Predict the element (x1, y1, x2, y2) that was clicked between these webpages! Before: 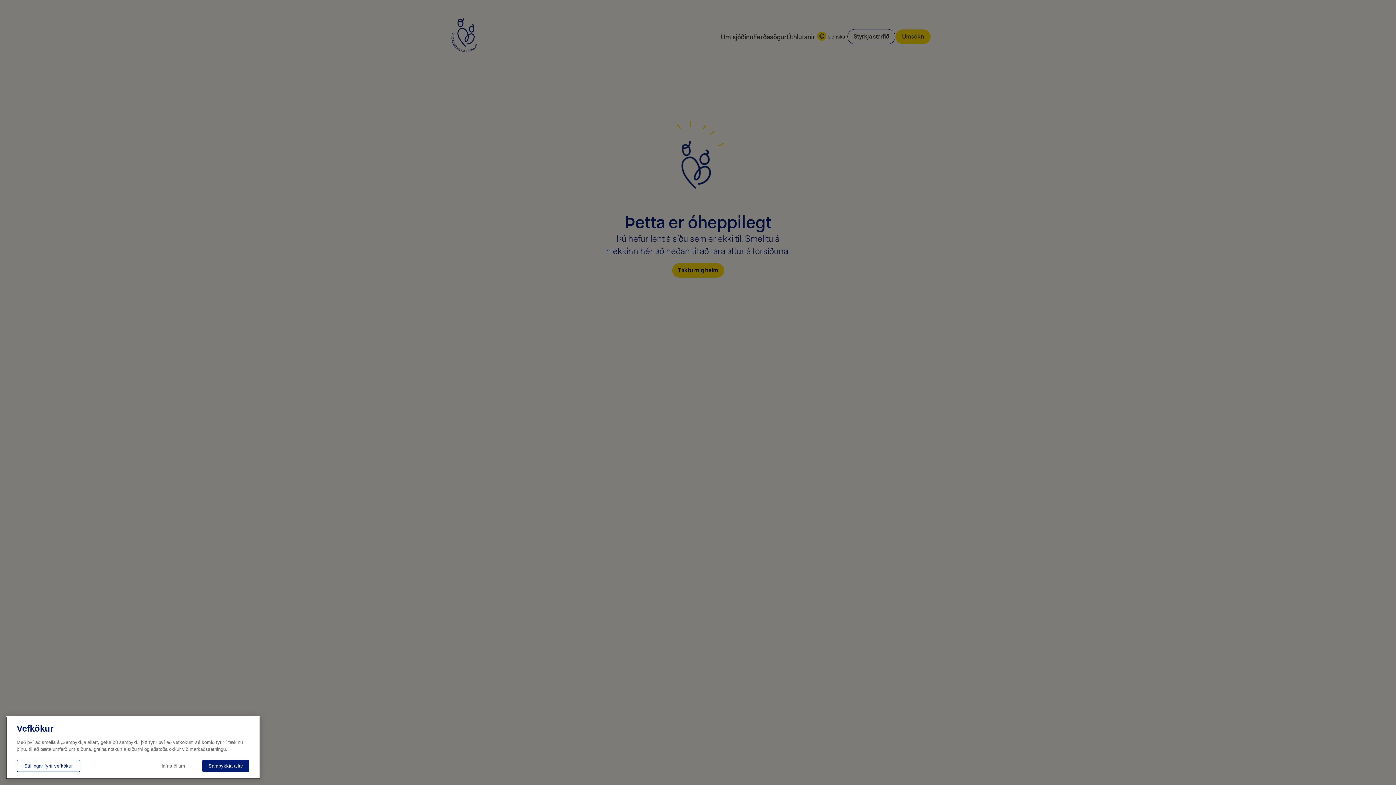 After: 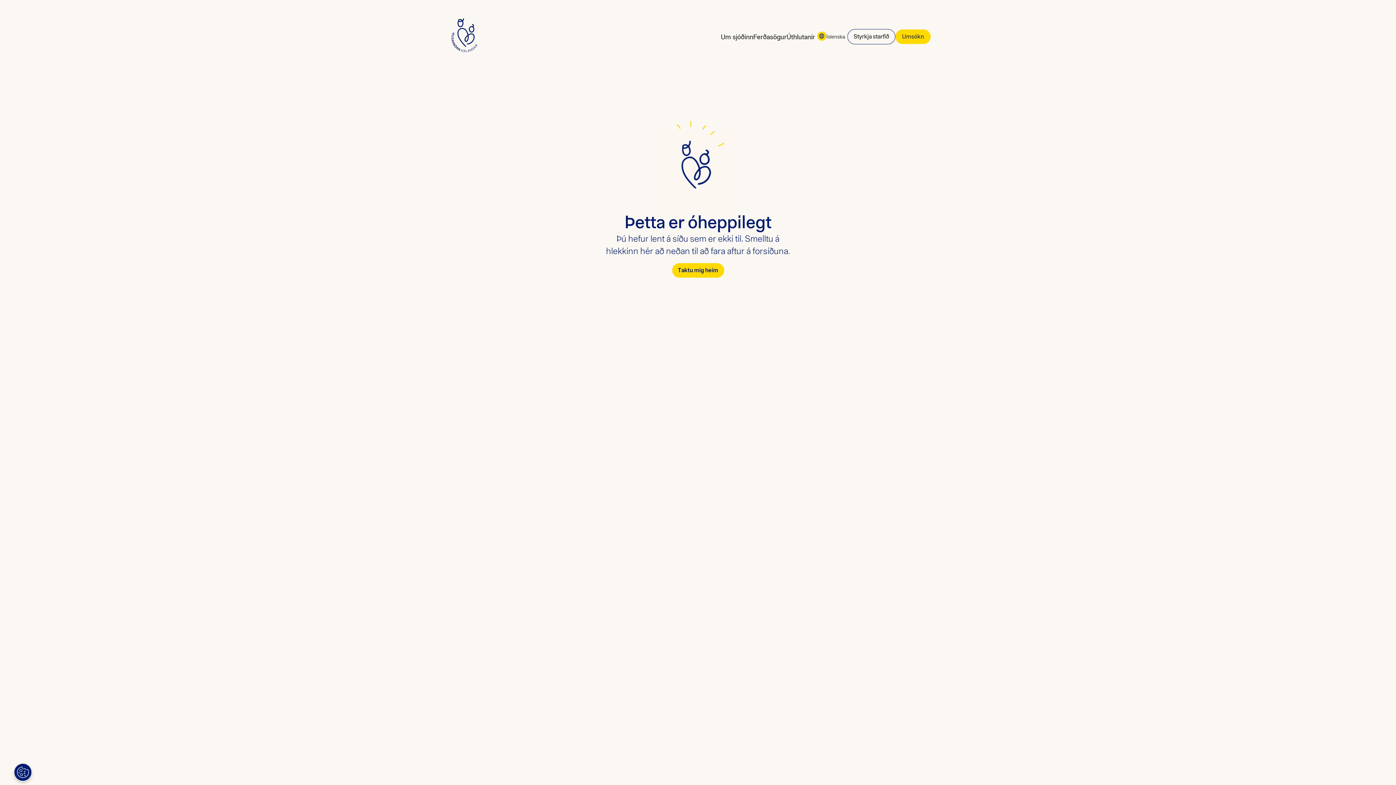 Action: bbox: (202, 774, 249, 786) label: Samþykkja allar